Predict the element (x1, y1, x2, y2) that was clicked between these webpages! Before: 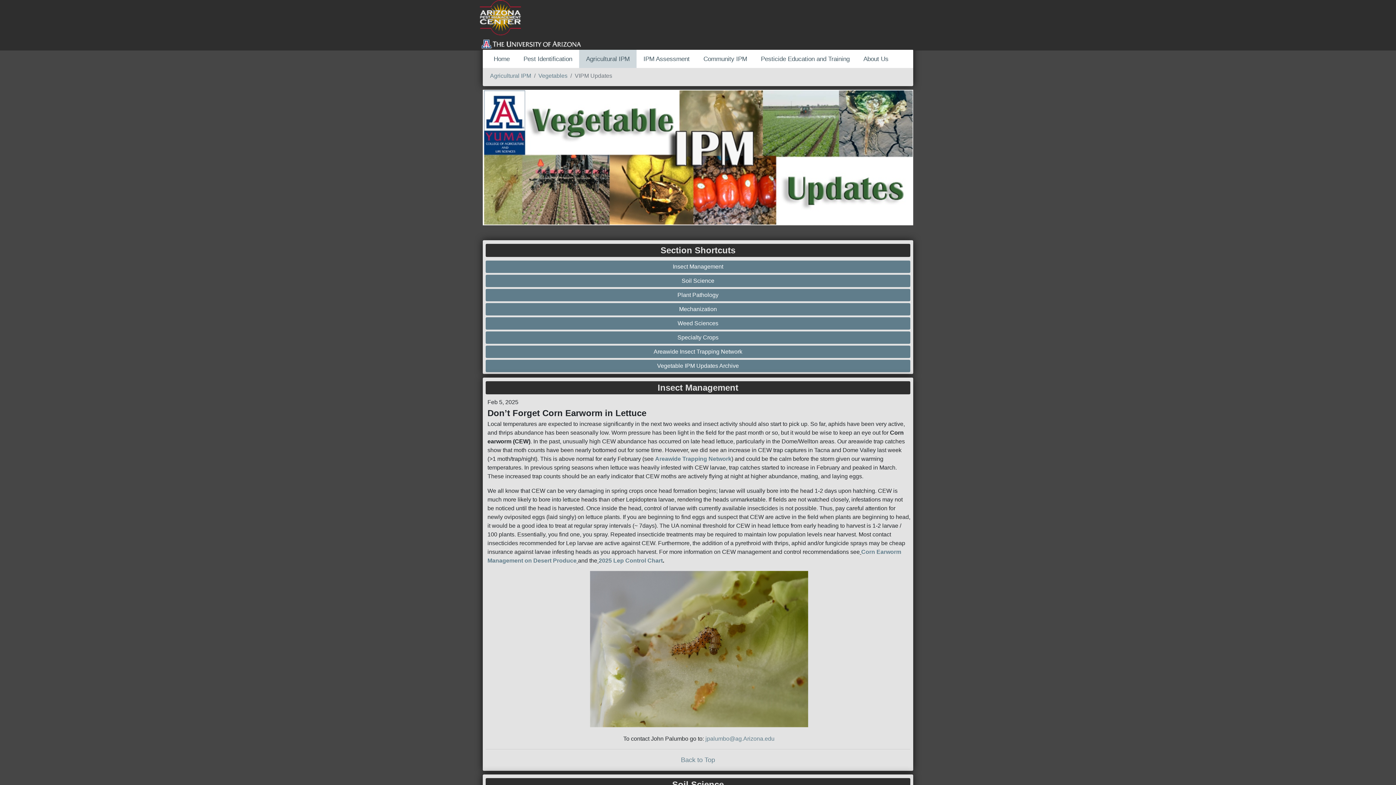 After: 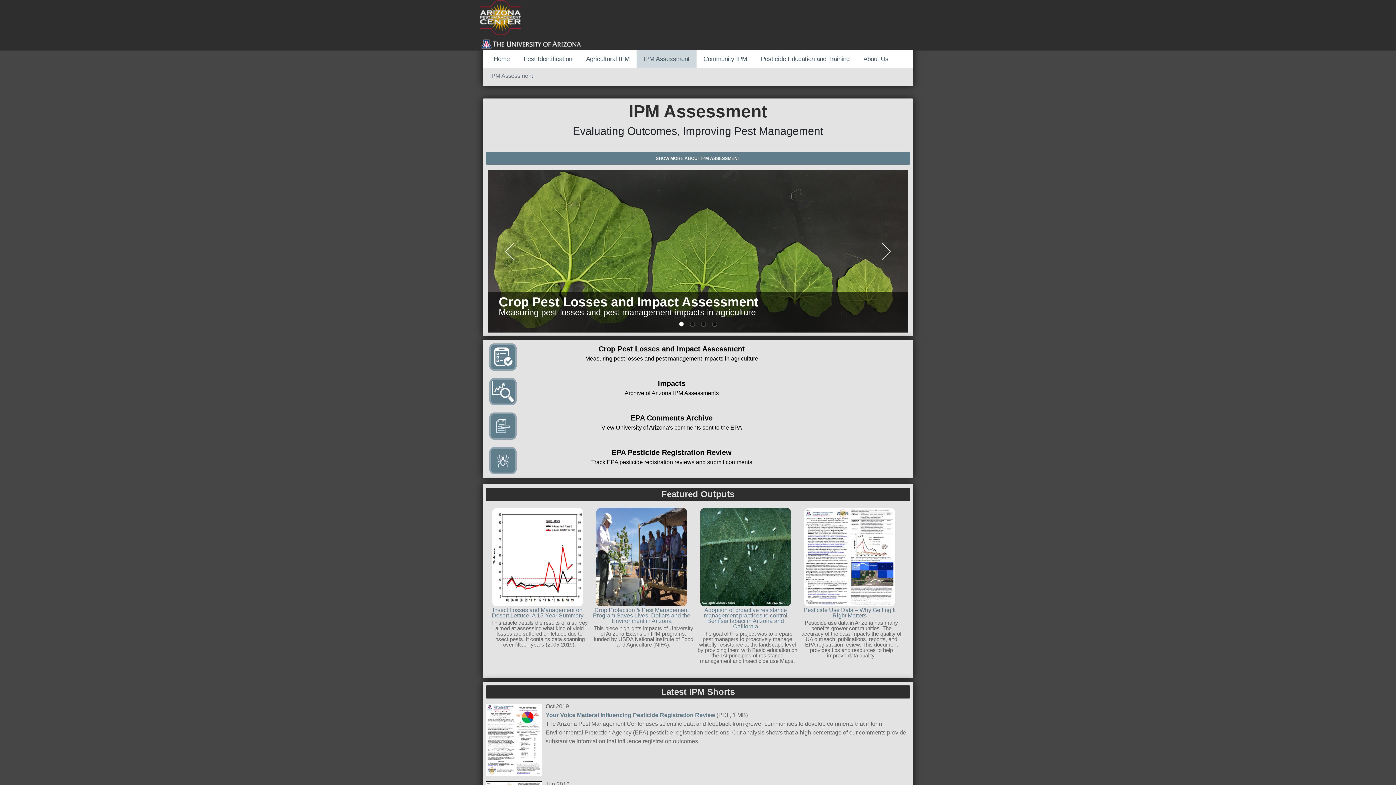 Action: bbox: (636, 49, 696, 68) label: IPM Assessment